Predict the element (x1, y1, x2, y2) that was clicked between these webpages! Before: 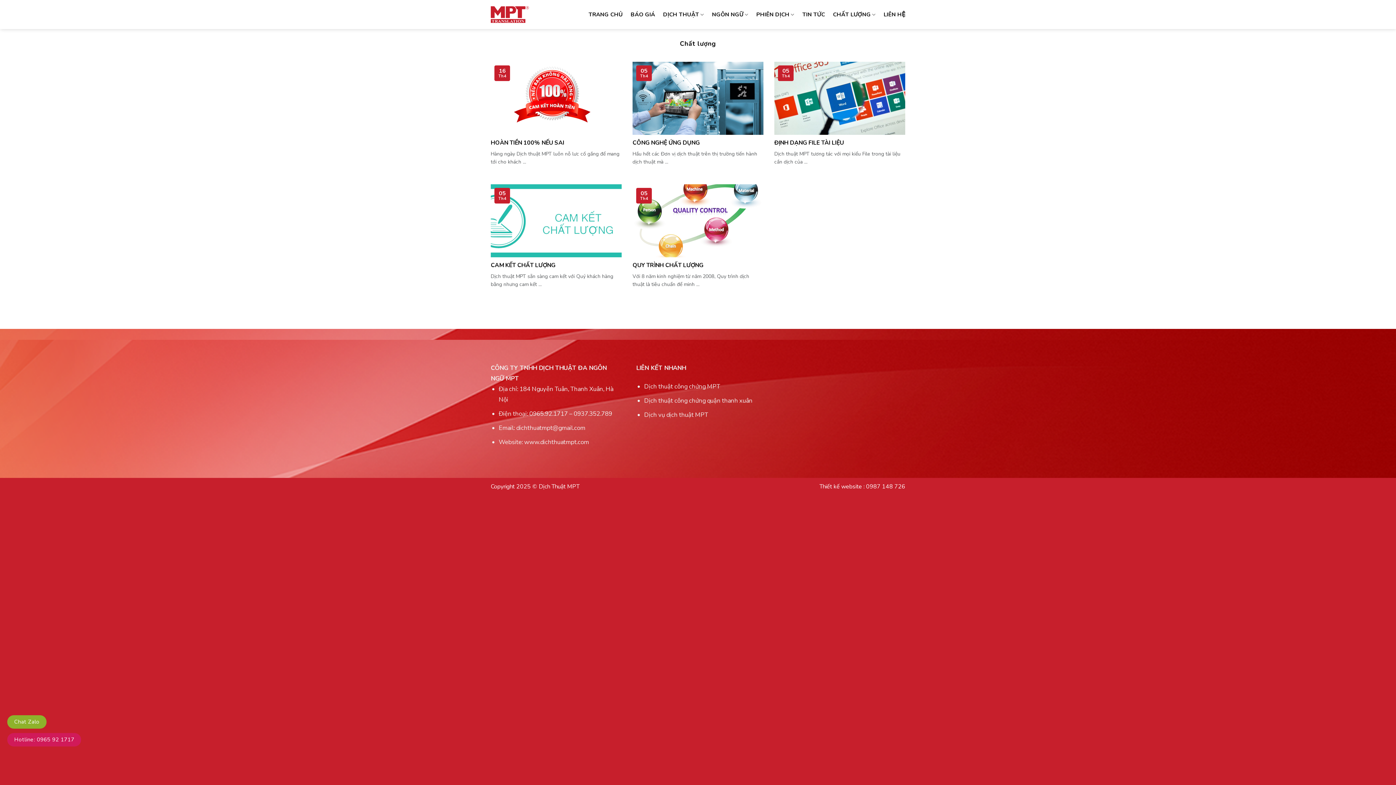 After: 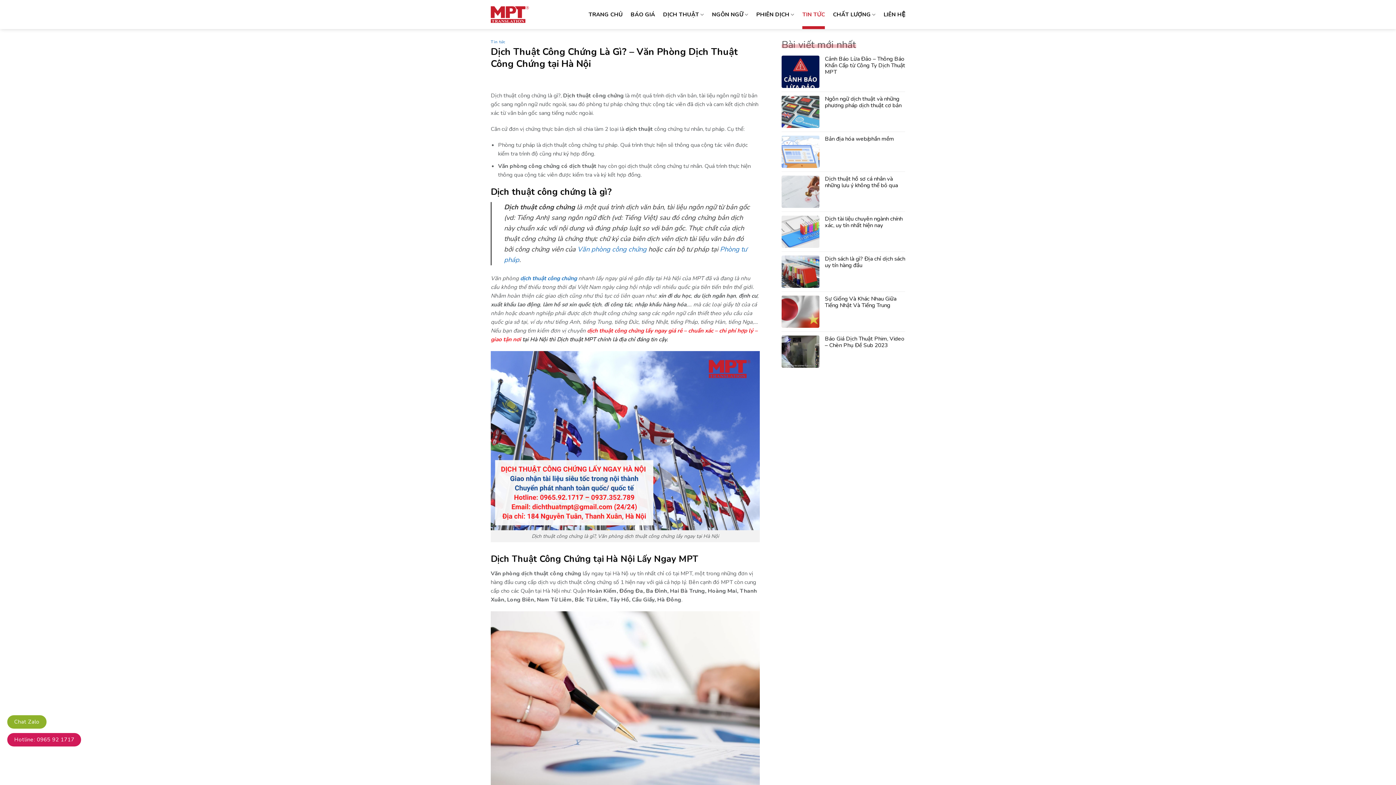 Action: label: Dịch thuật công chứng MPT bbox: (644, 382, 720, 390)